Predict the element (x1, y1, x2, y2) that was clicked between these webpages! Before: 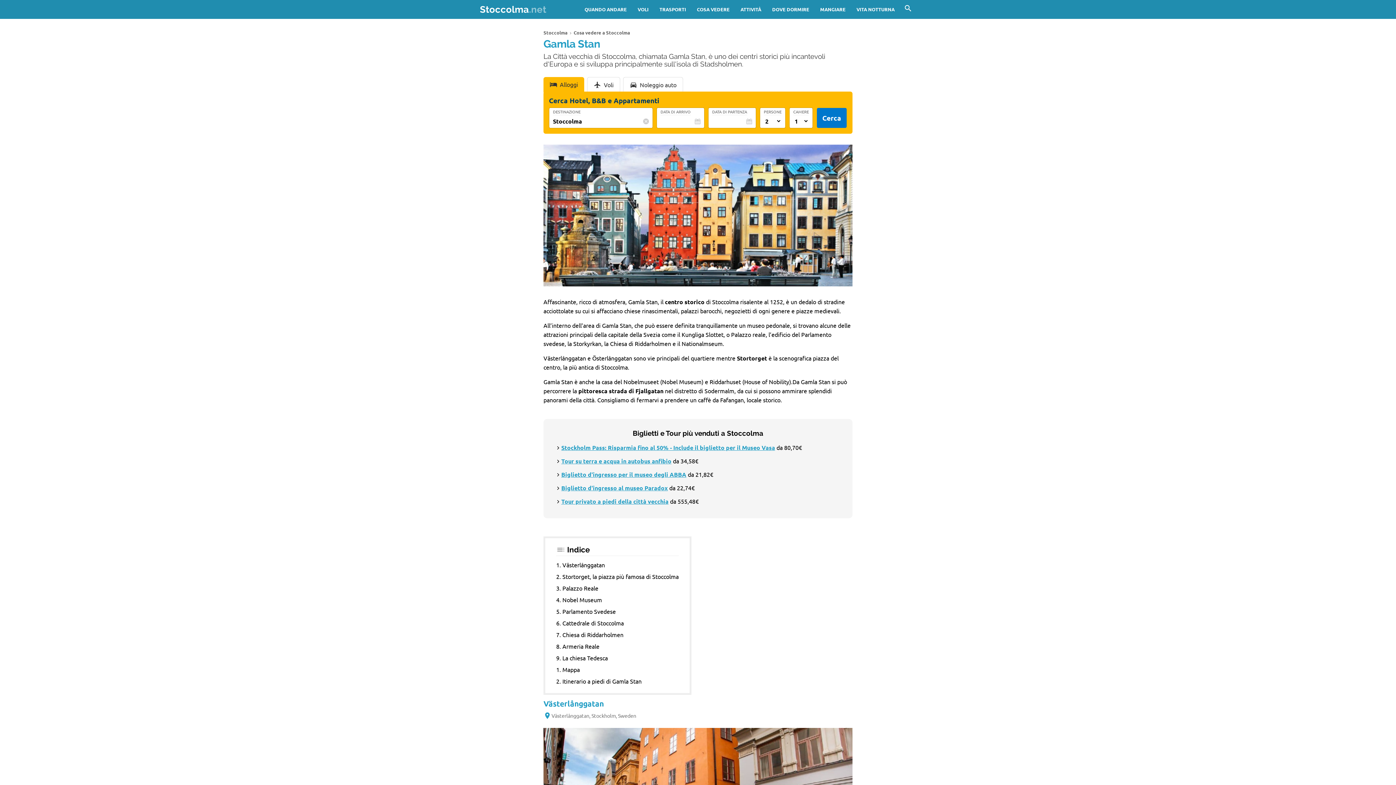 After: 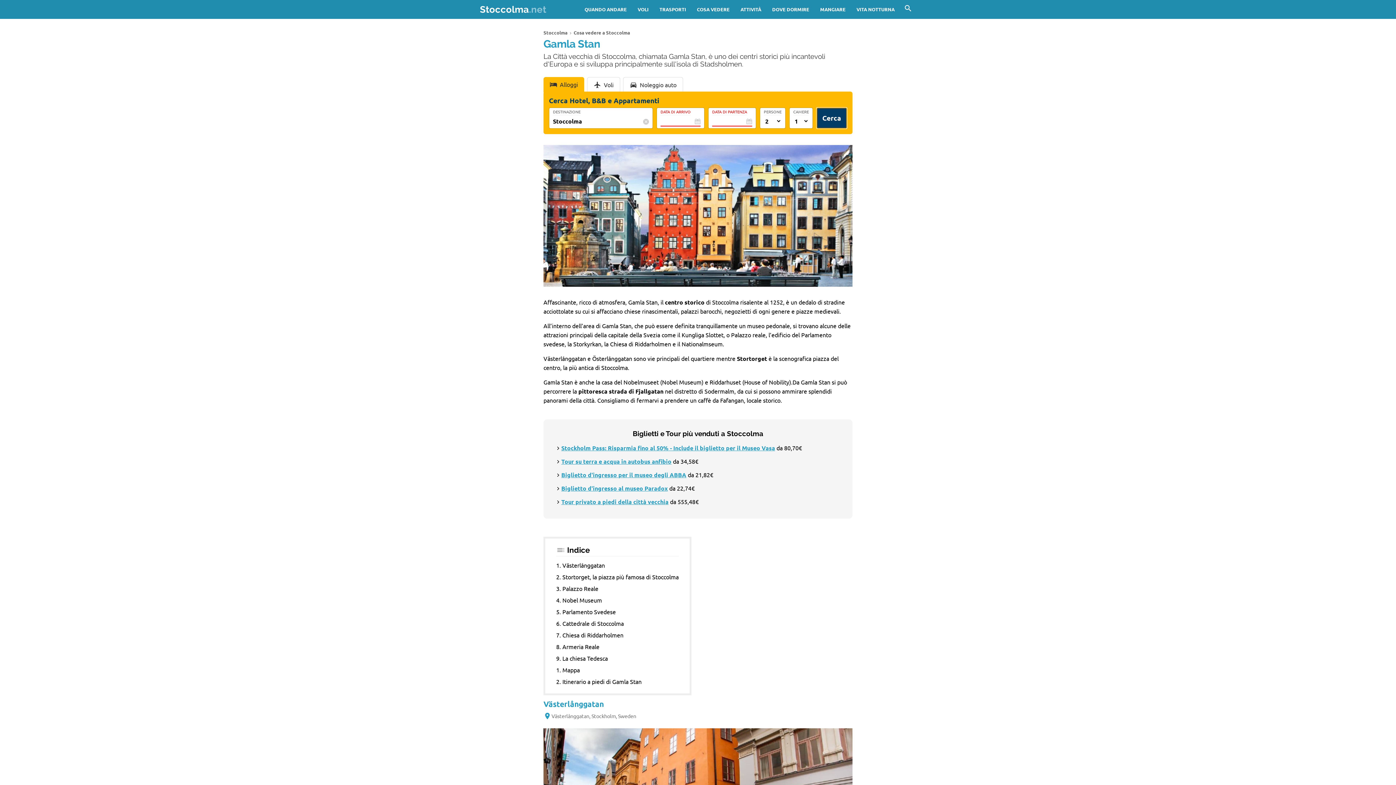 Action: bbox: (816, 107, 847, 128) label: Cerca